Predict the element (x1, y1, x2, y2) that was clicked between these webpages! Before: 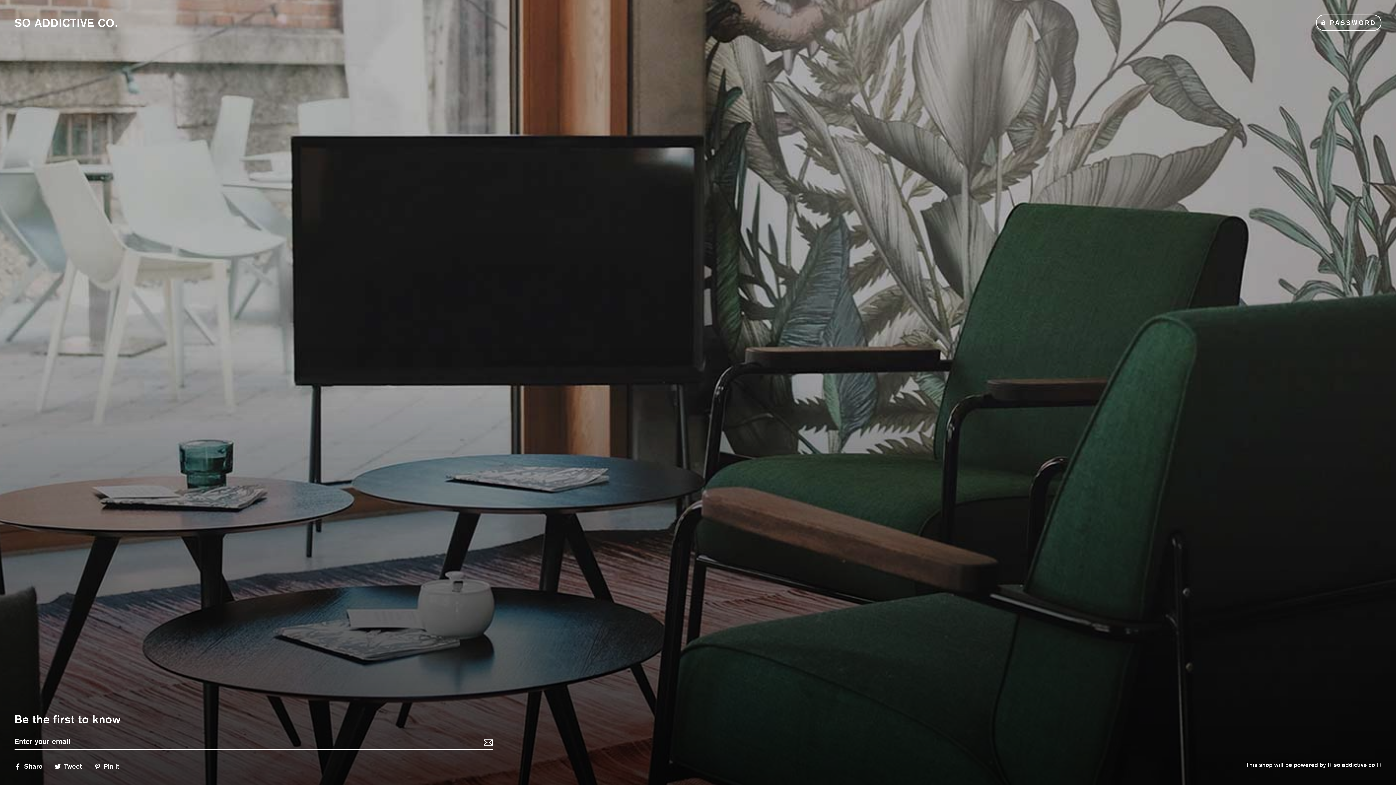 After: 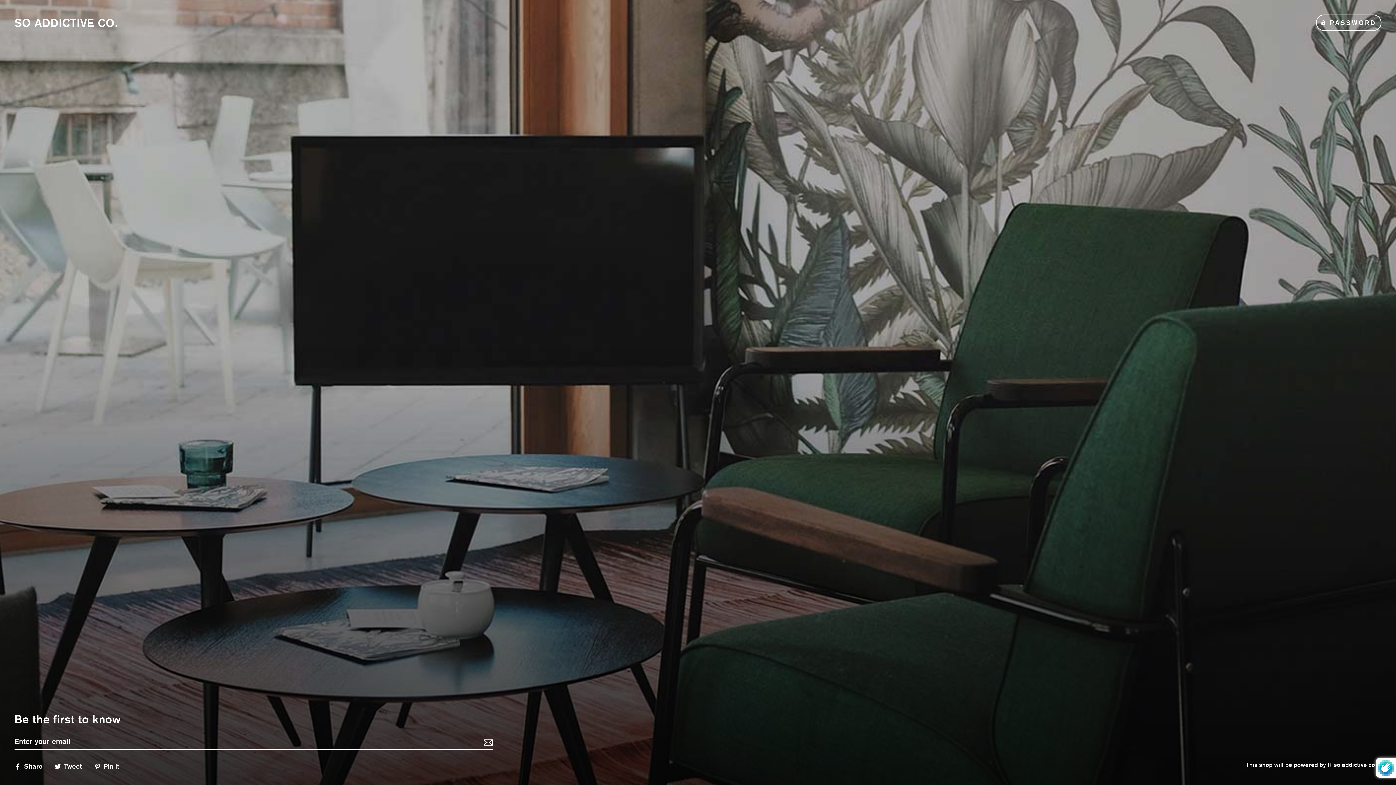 Action: bbox: (481, 734, 493, 750)